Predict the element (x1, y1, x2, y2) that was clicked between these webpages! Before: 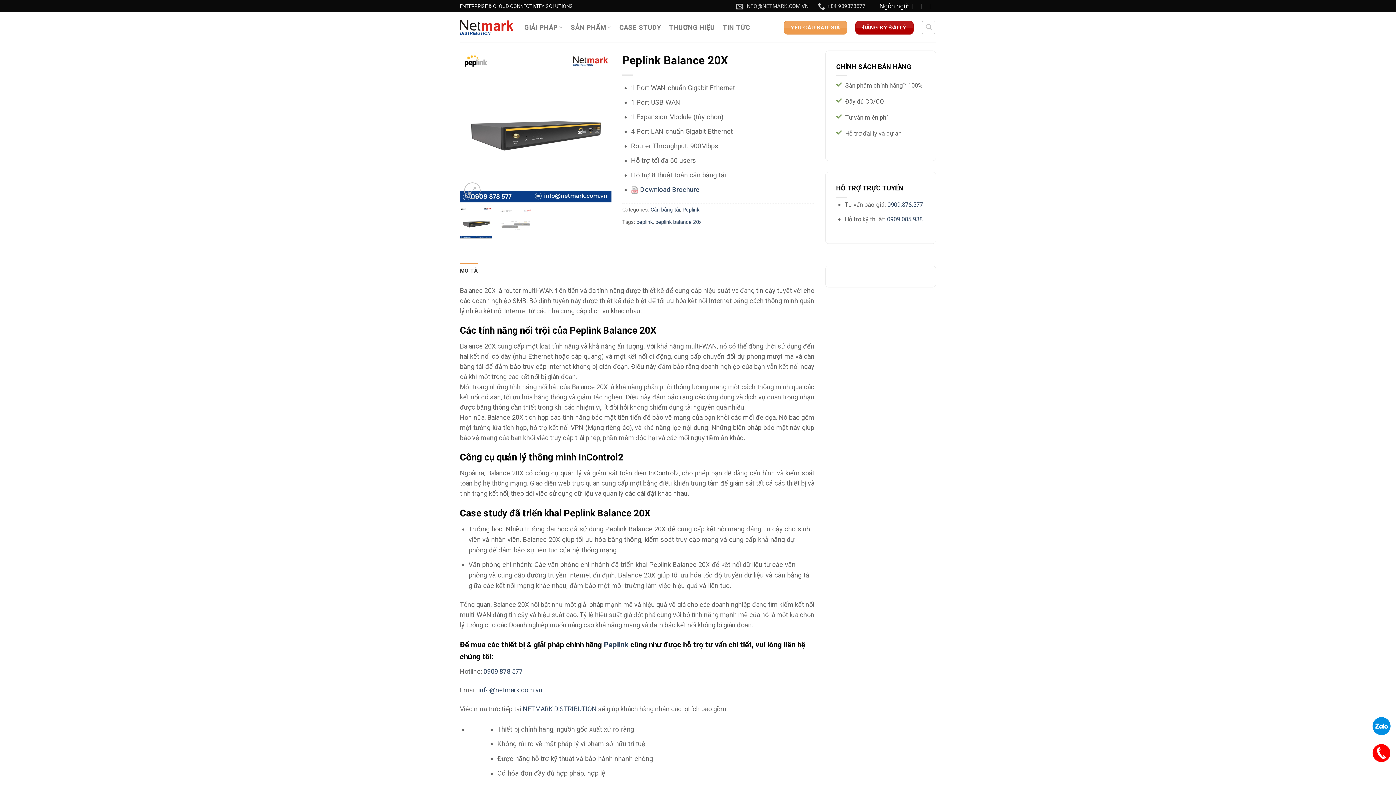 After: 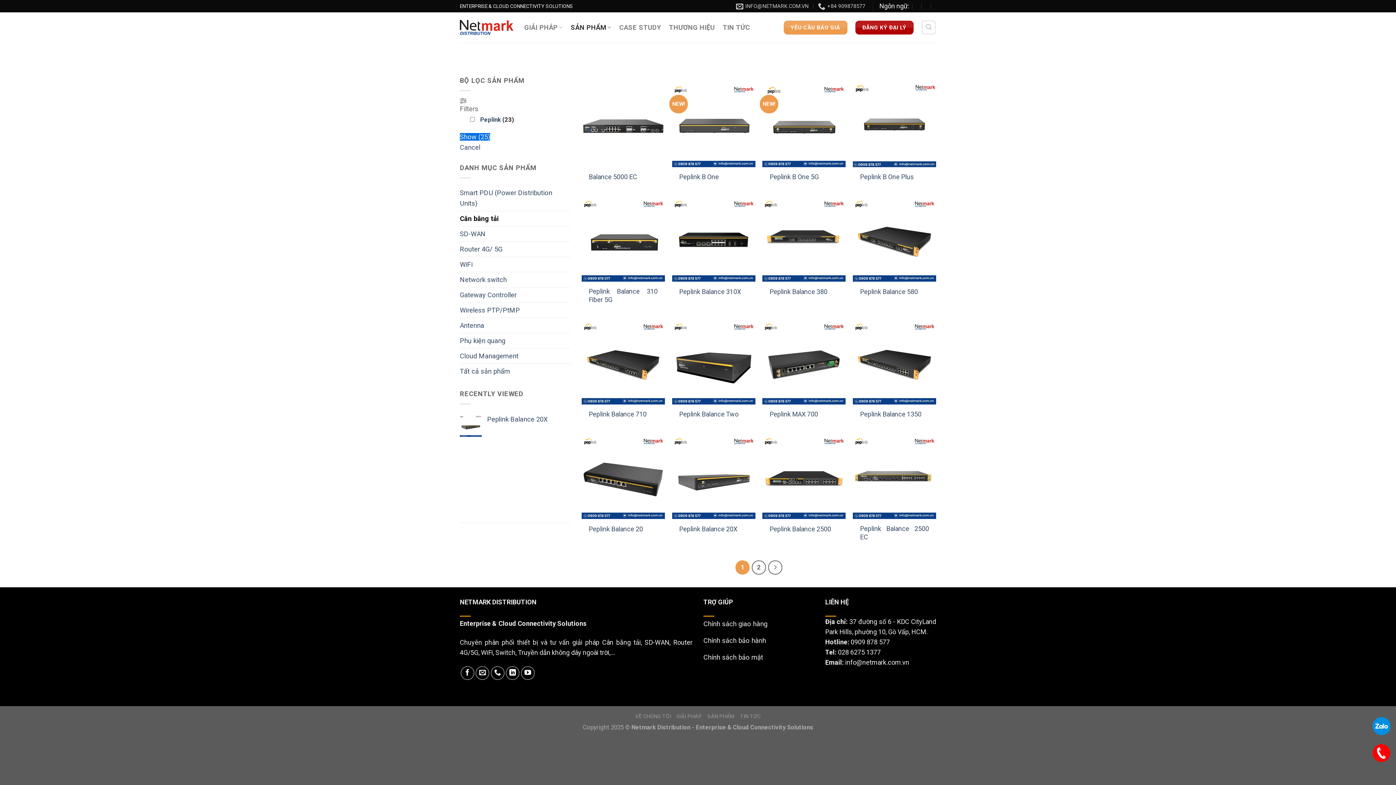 Action: bbox: (650, 206, 680, 213) label: Cân bằng tải